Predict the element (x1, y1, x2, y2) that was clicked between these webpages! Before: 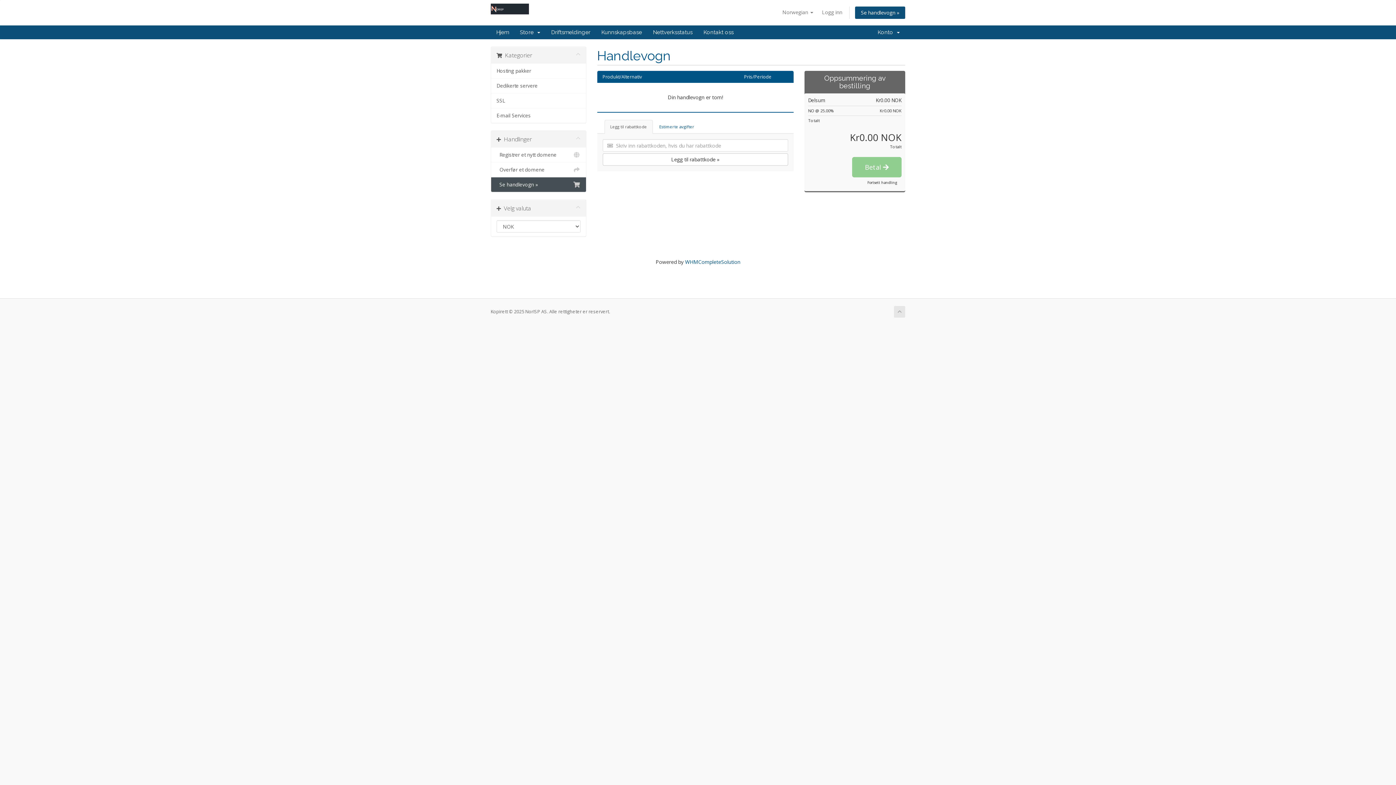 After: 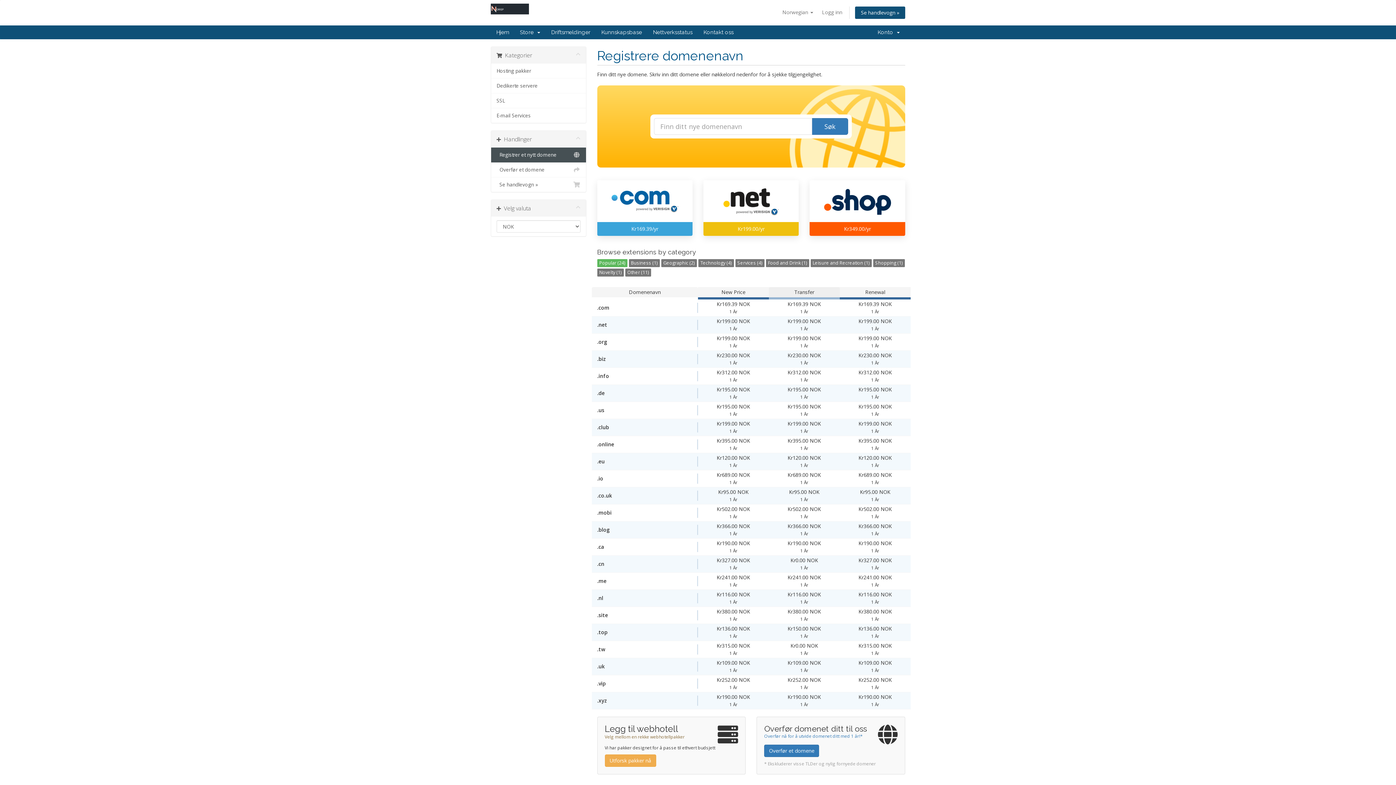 Action: bbox: (491, 147, 586, 162) label:   Registrer et nytt domene